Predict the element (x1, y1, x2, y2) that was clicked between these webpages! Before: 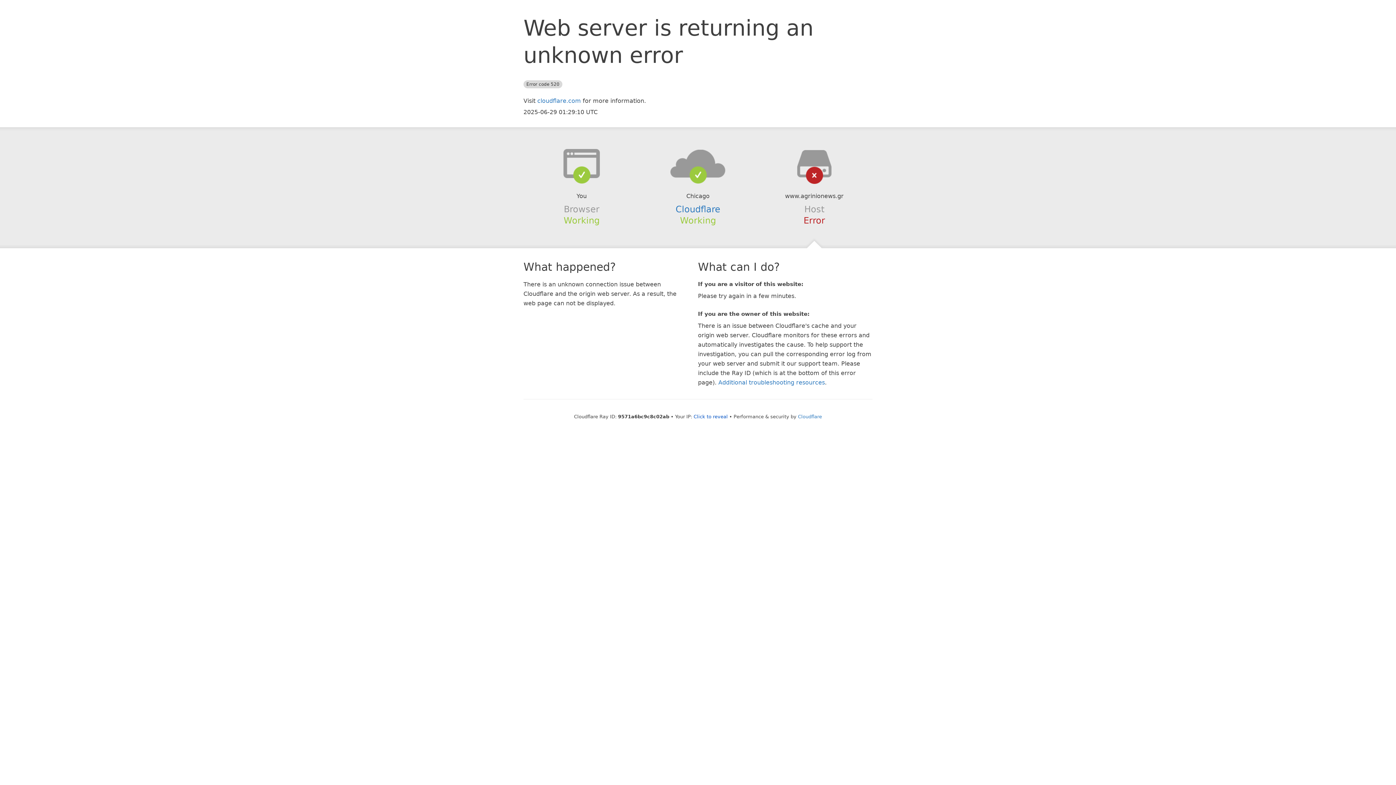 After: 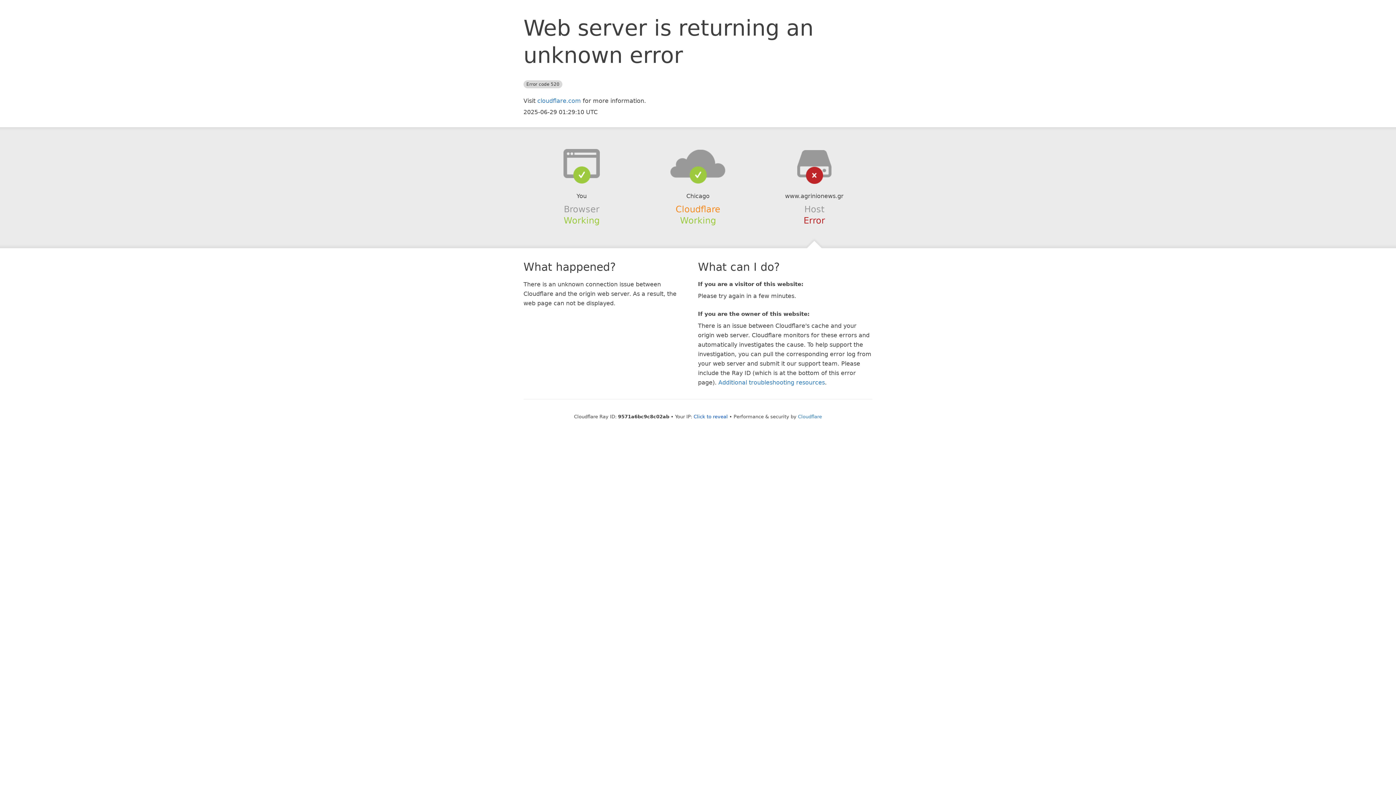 Action: label: Cloudflare bbox: (675, 204, 720, 214)